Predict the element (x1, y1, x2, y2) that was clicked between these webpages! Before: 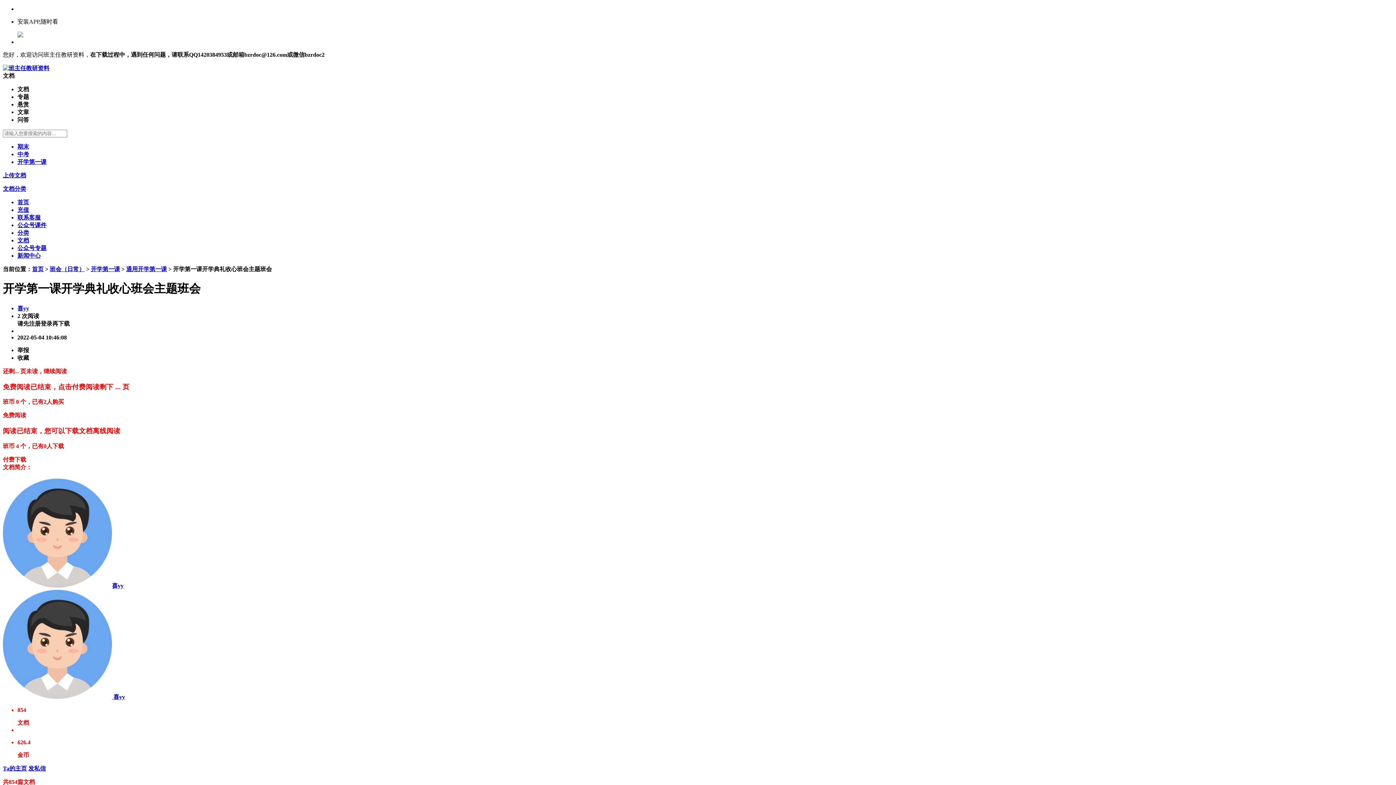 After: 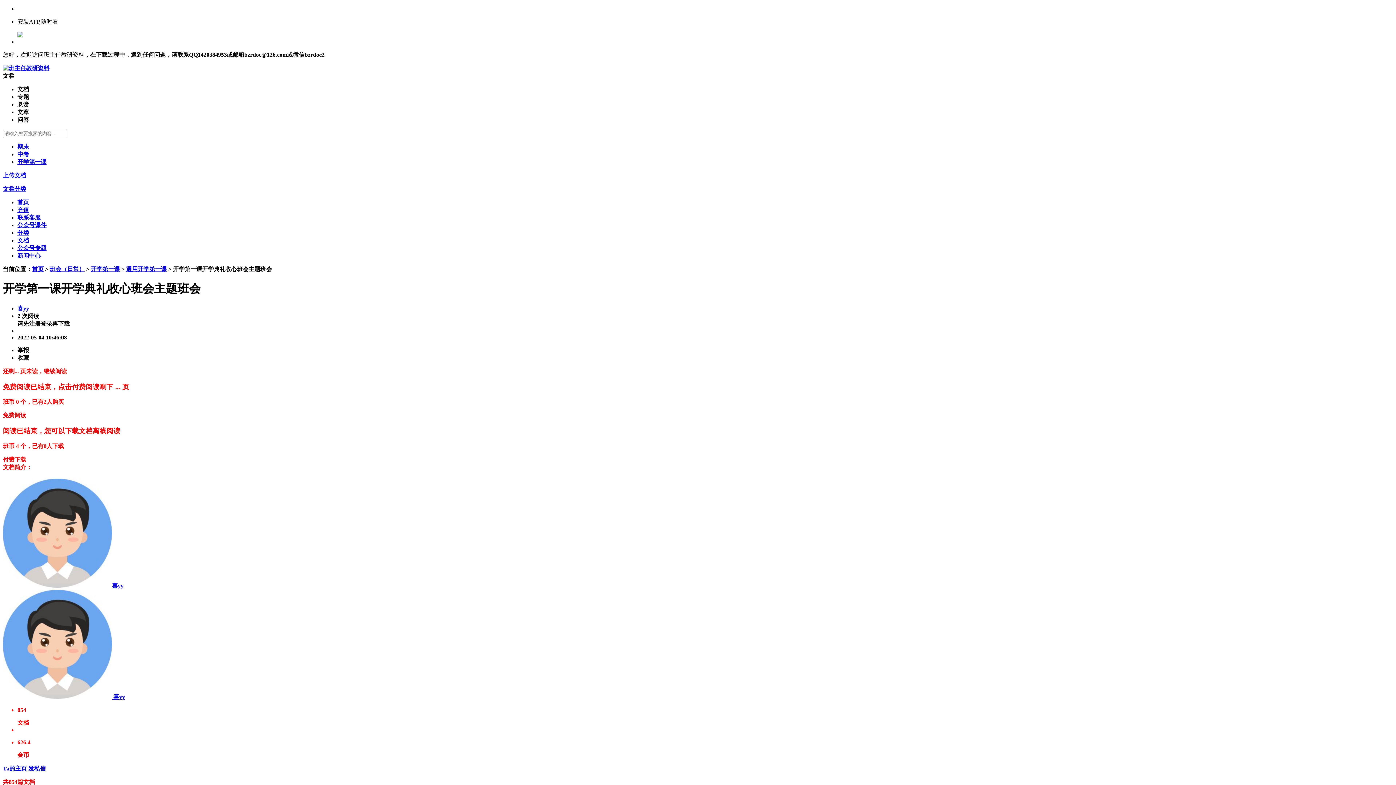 Action: label: 公众号课件 bbox: (17, 222, 46, 228)